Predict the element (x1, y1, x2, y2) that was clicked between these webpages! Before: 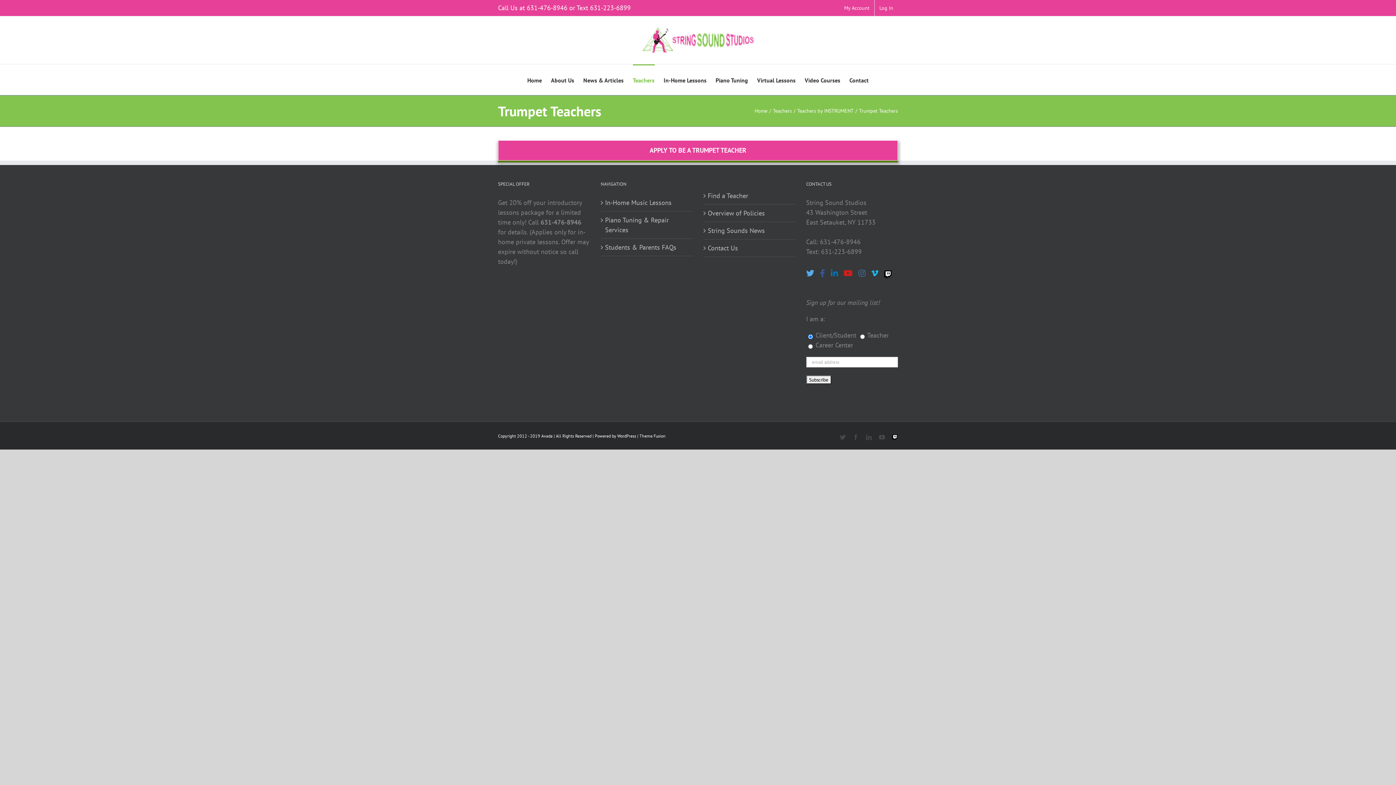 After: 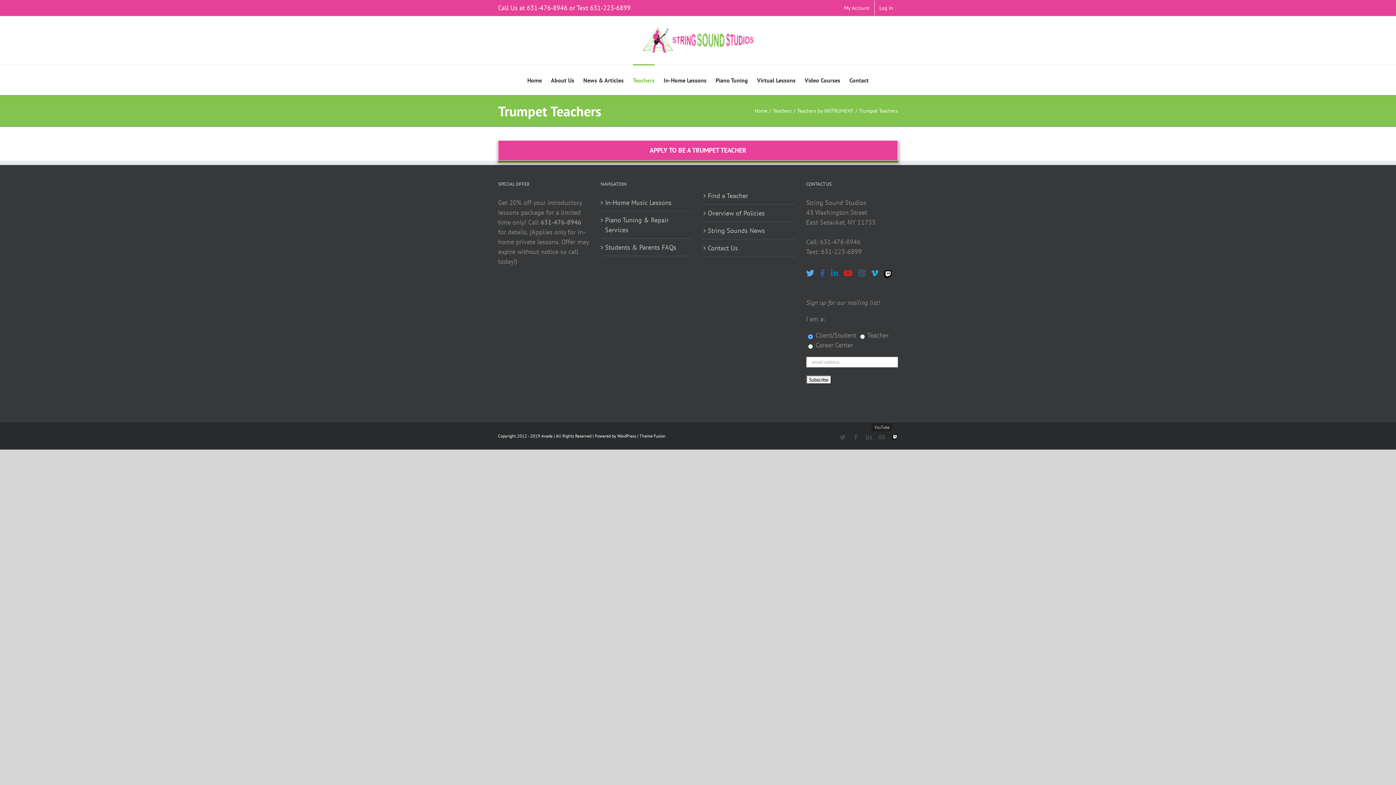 Action: bbox: (879, 434, 885, 440) label: YouTube